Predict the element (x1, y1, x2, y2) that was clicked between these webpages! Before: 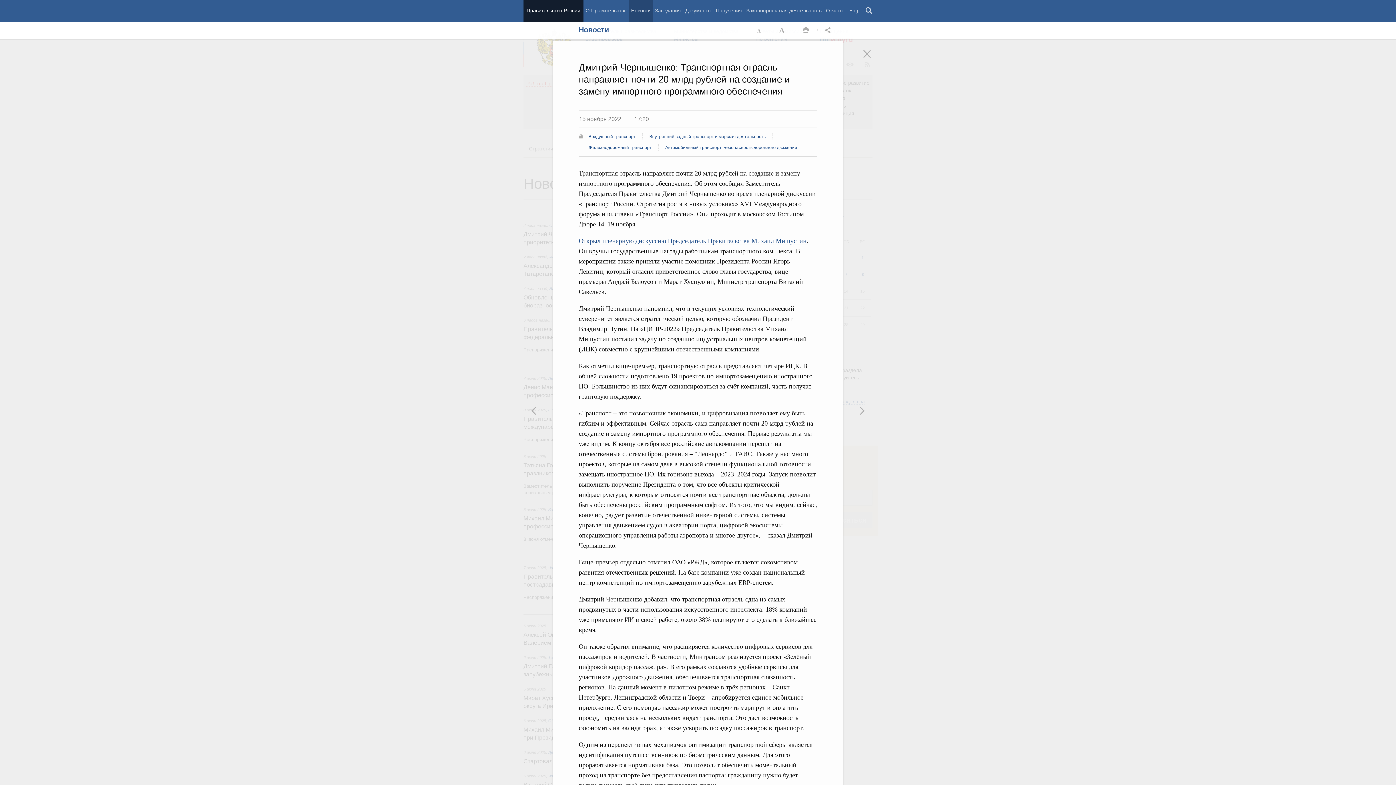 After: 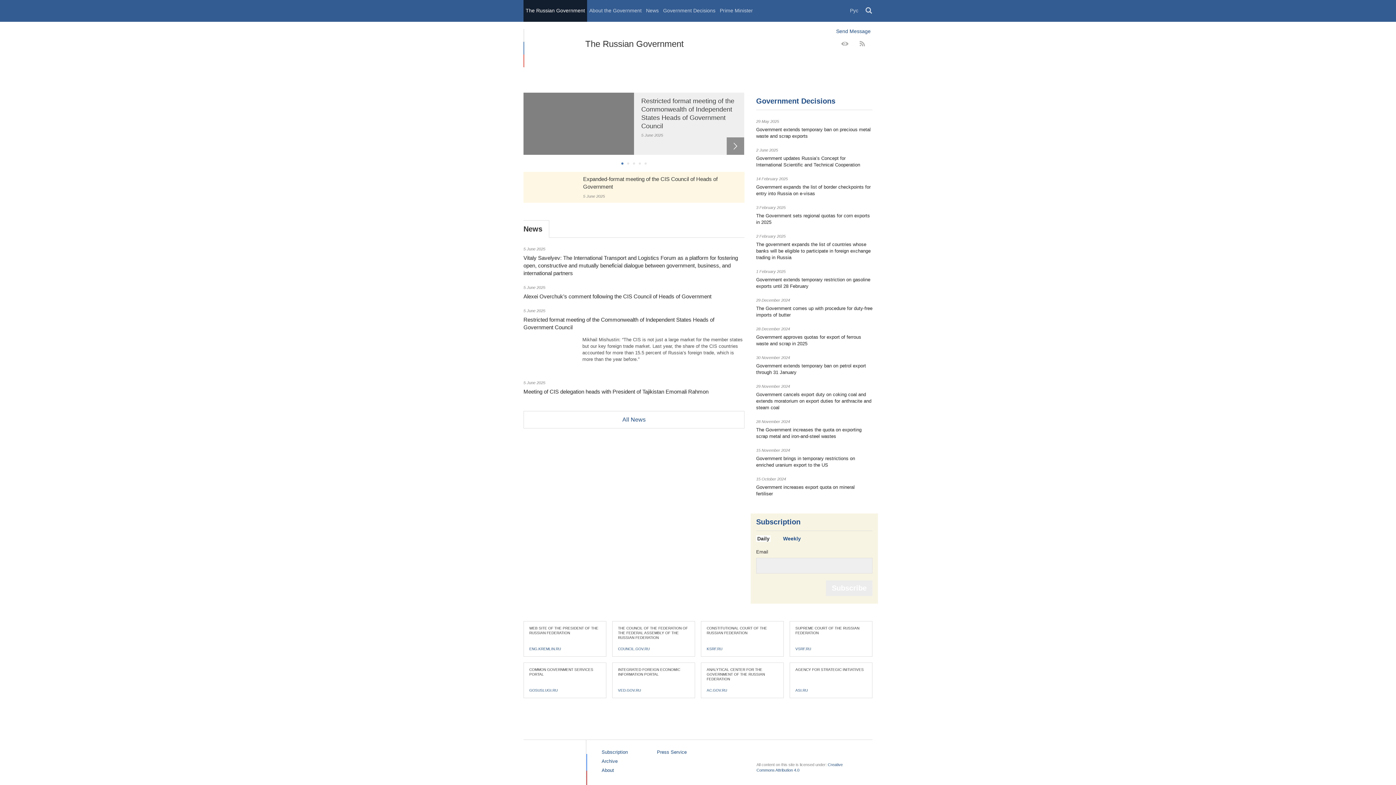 Action: bbox: (847, 0, 860, 21) label: Eng